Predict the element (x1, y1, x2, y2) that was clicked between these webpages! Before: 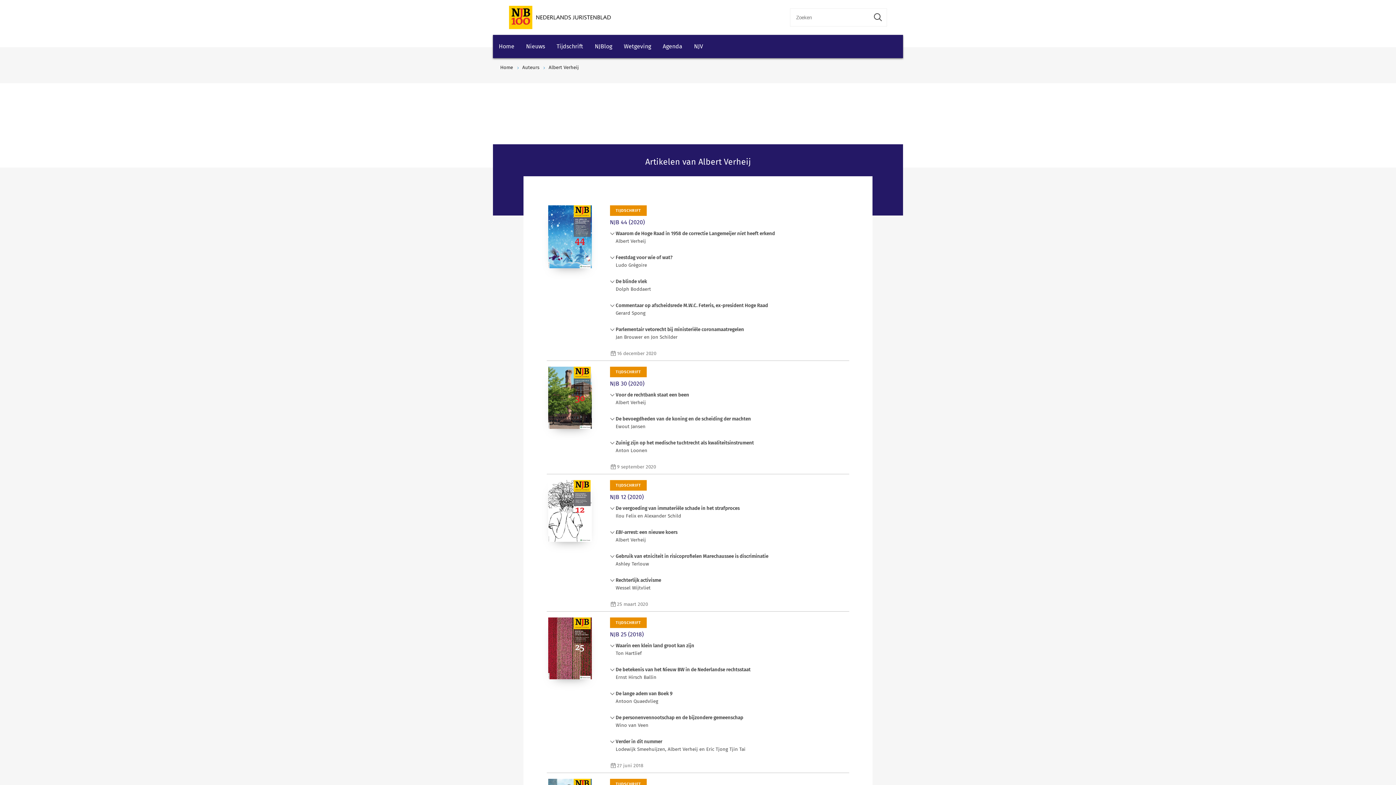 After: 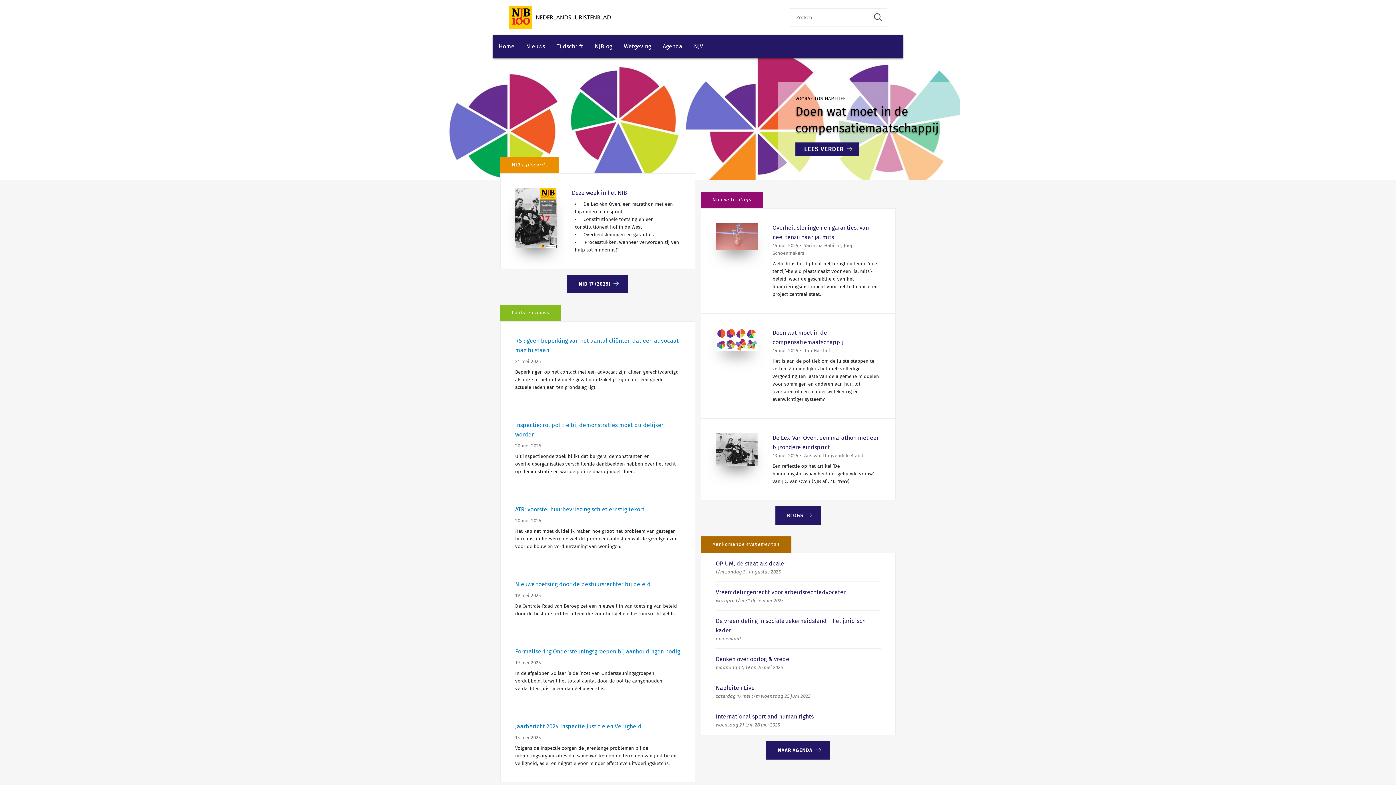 Action: bbox: (509, 5, 614, 29) label: Wolters Kluwer